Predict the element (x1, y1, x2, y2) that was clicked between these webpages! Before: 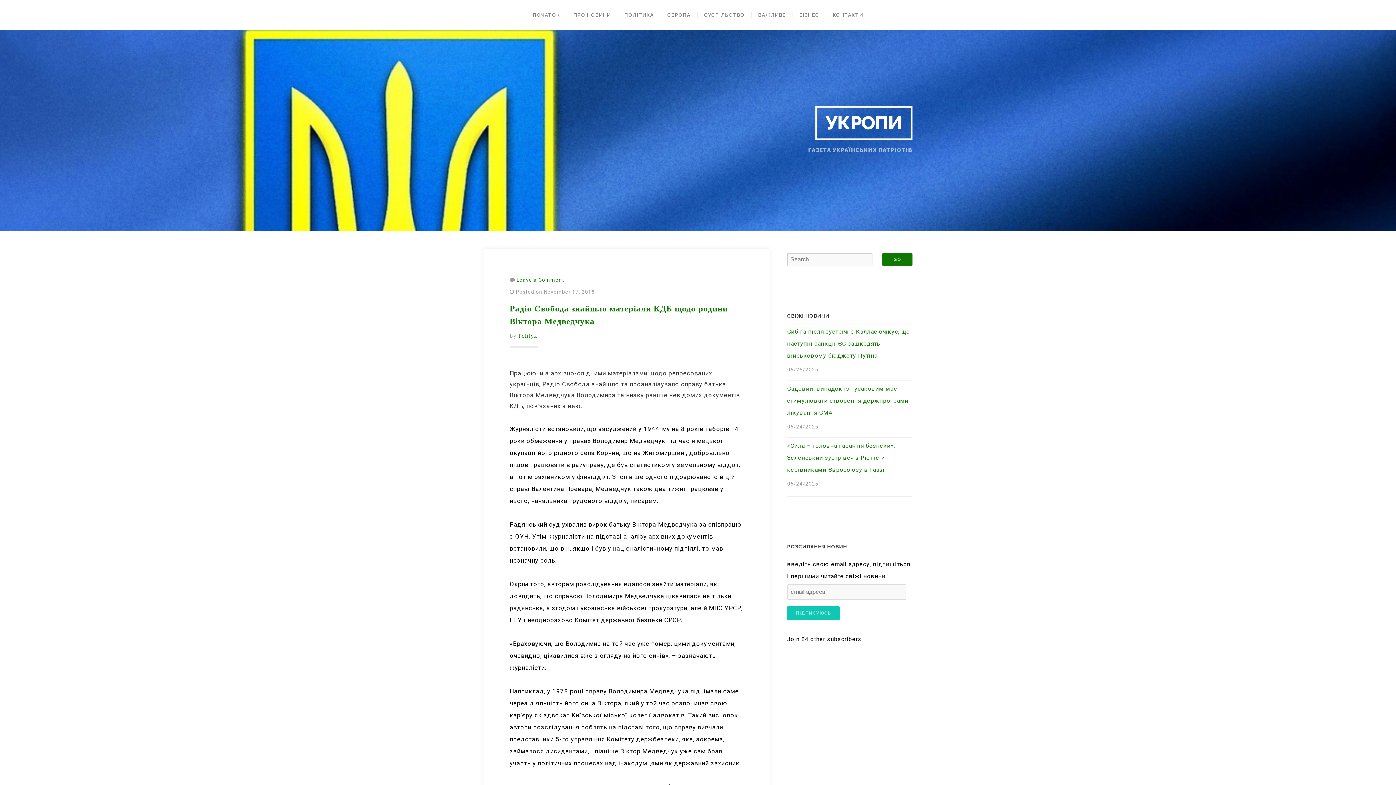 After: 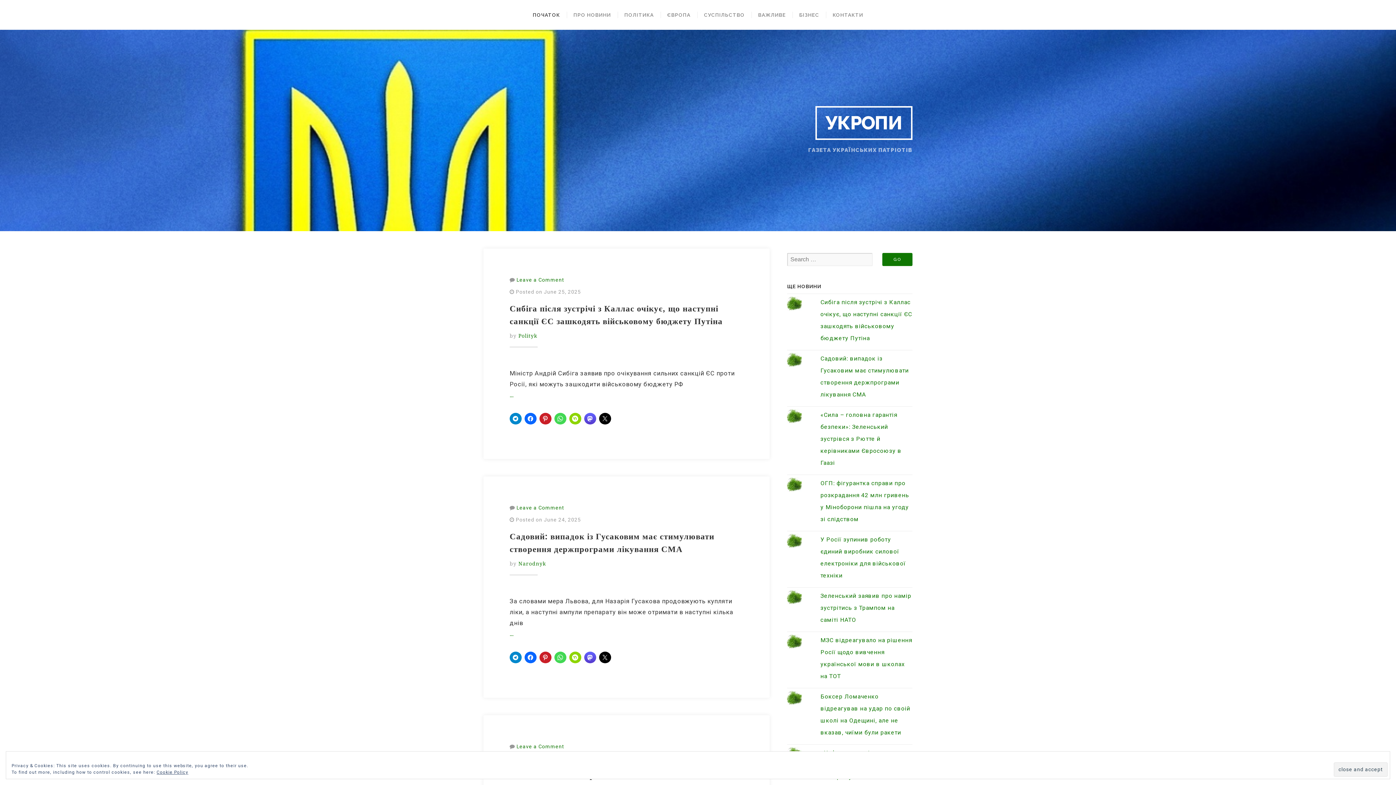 Action: label: ПОЧАТОК bbox: (526, 11, 566, 18)